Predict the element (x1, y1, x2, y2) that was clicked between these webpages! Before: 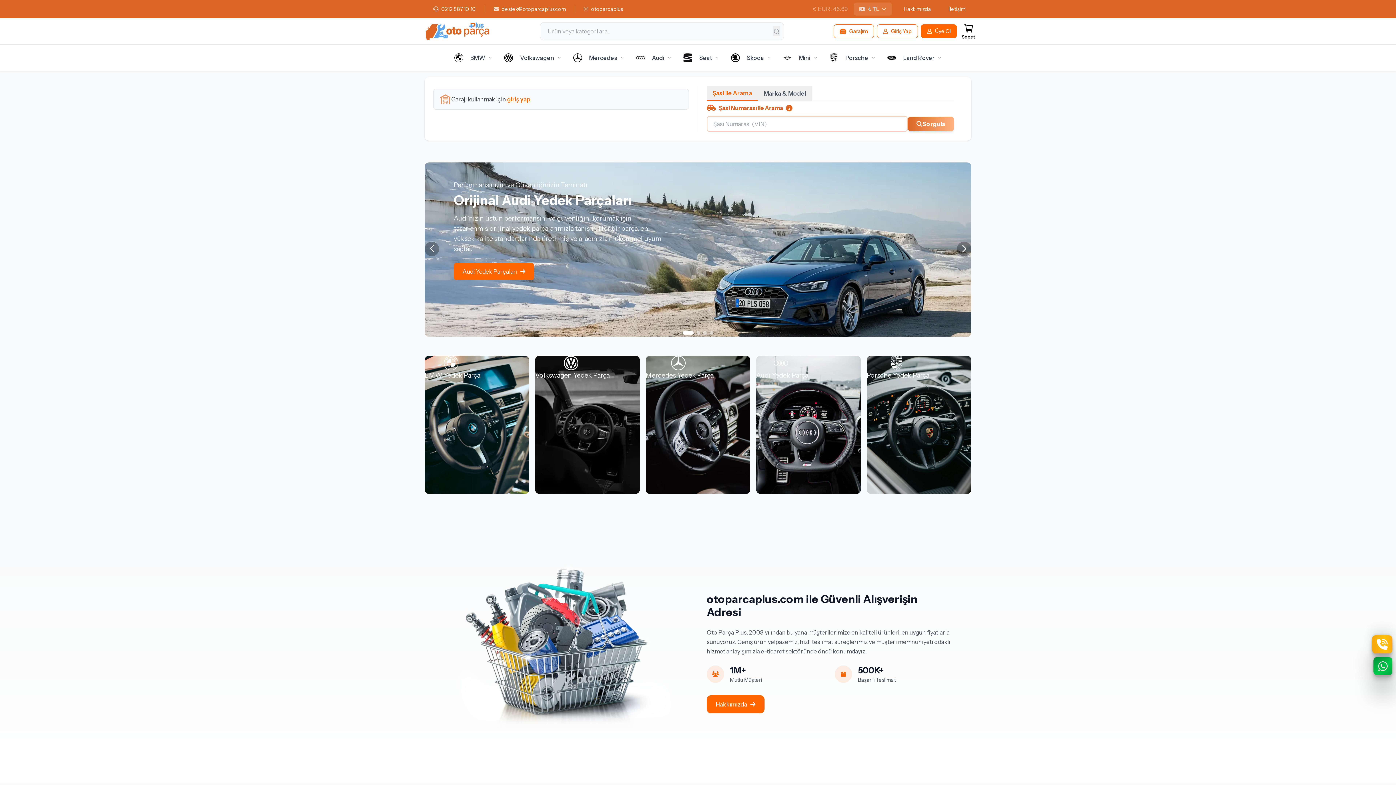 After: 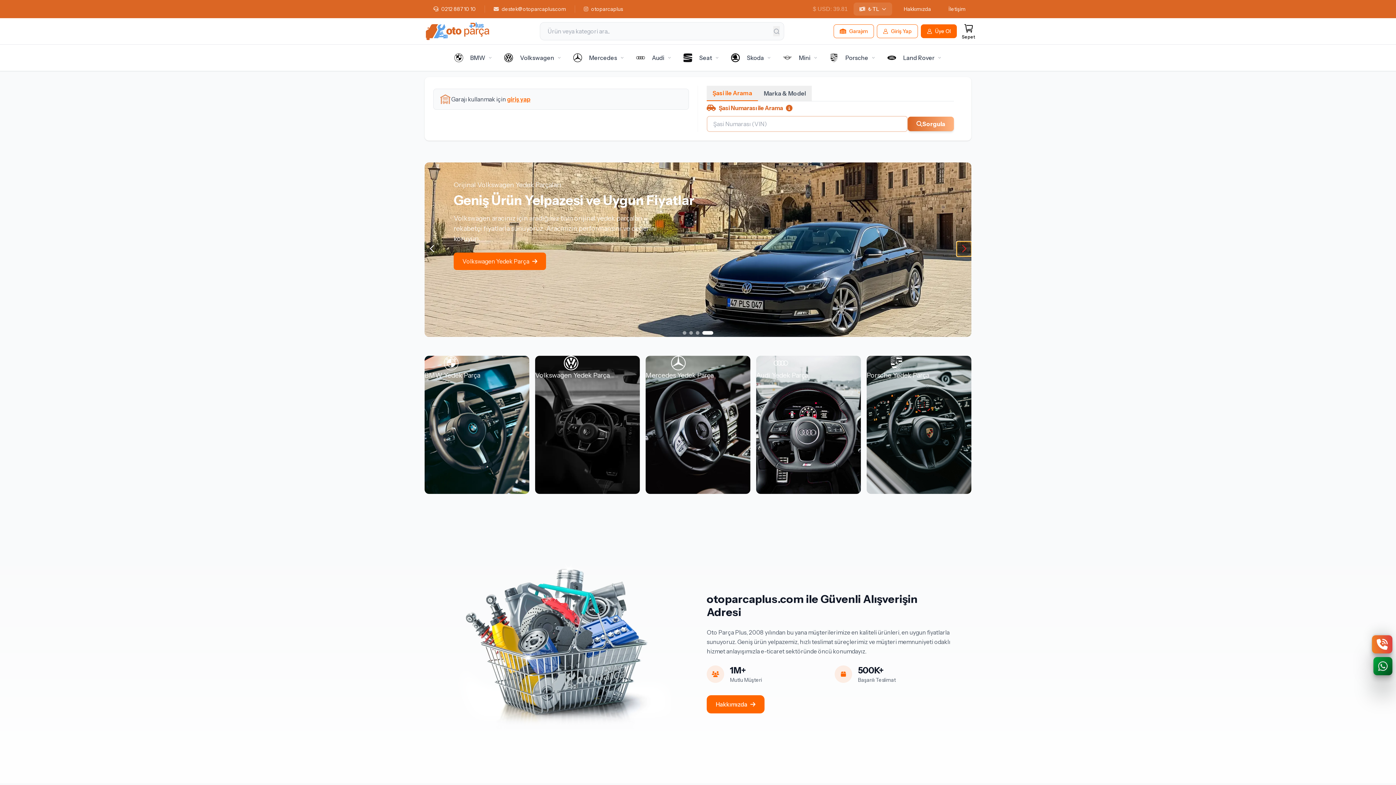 Action: bbox: (957, 241, 971, 256) label: Next slide